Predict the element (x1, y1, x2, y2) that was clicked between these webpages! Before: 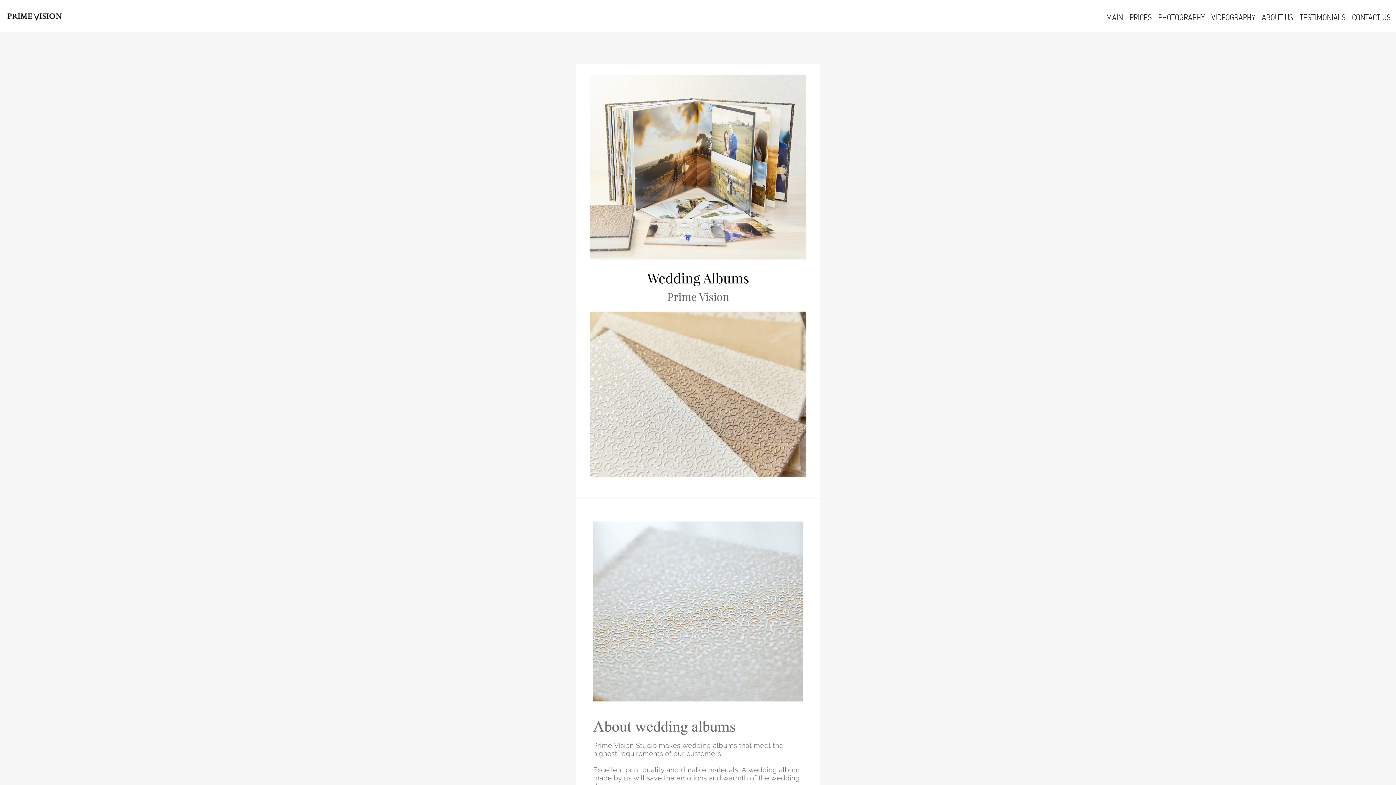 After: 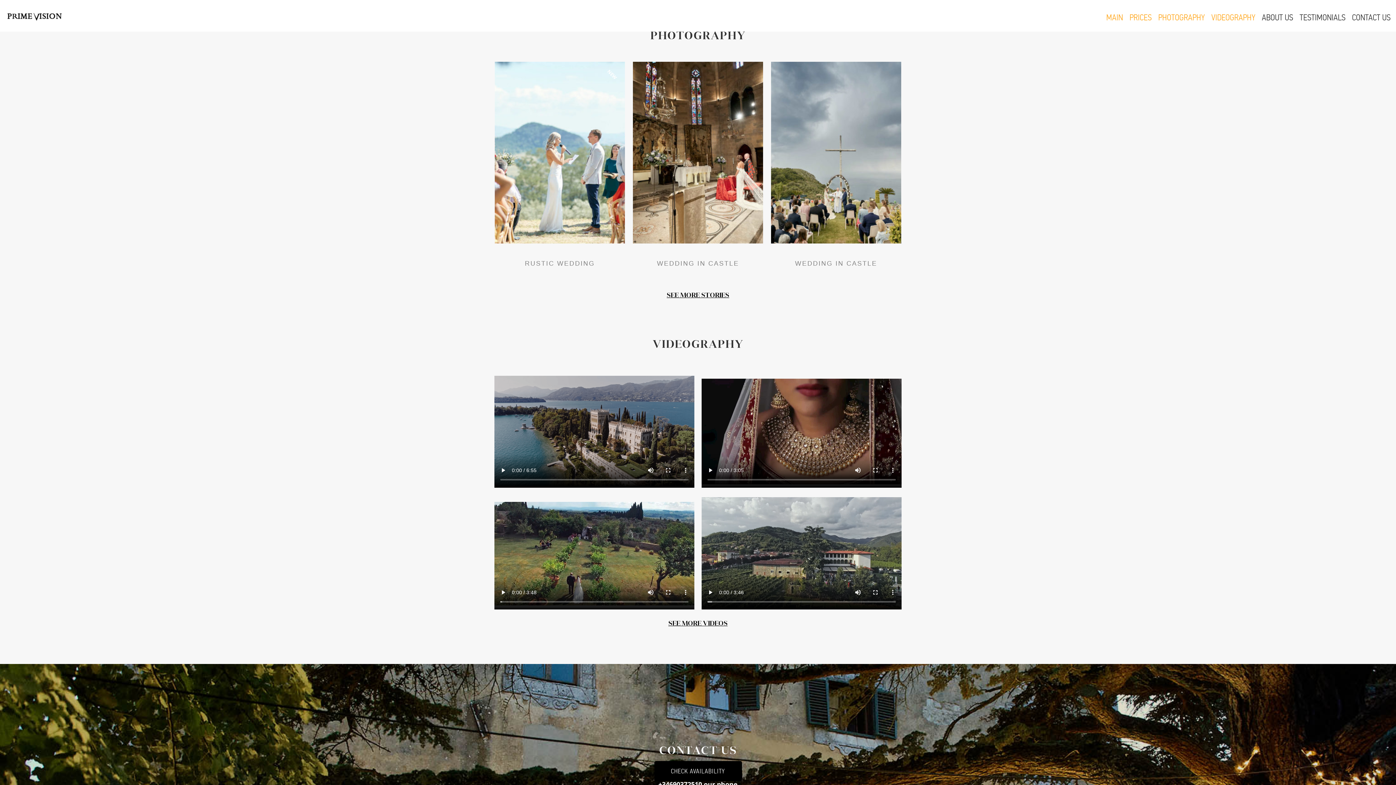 Action: bbox: (1158, 12, 1205, 22) label: PHOTOGRAPHY